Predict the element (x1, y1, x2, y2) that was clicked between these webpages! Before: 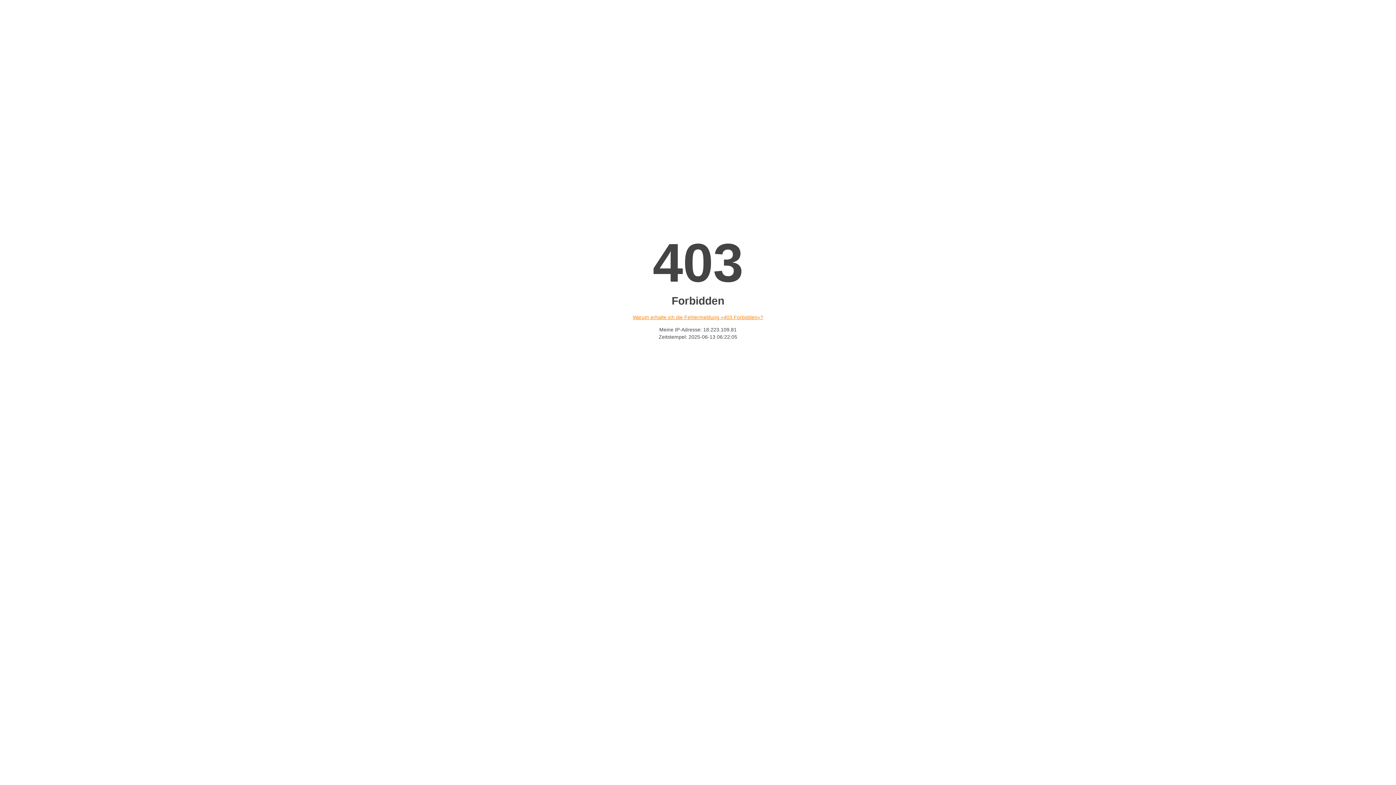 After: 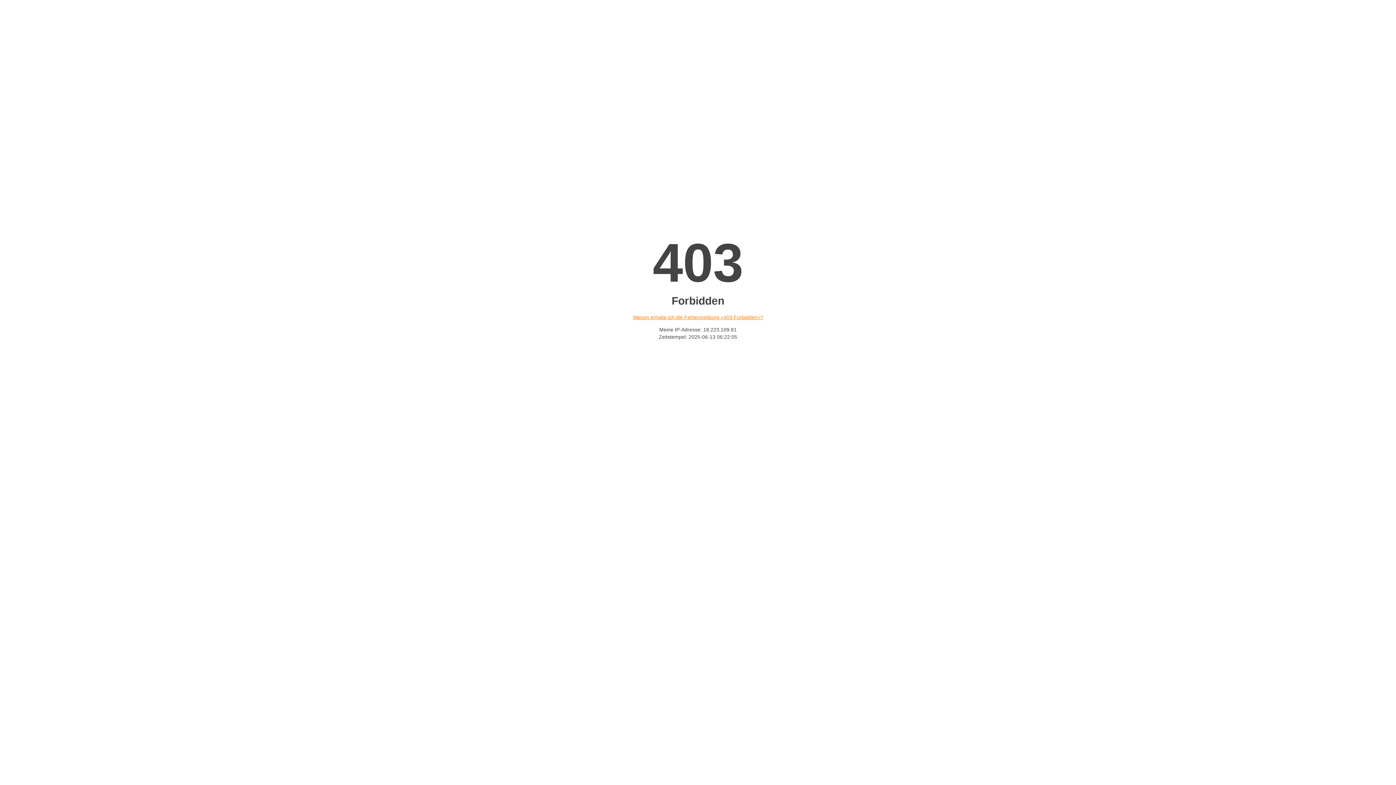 Action: bbox: (632, 314, 763, 320) label: Warum erhalte ich die Fehlermeldung «403 Forbidden»?